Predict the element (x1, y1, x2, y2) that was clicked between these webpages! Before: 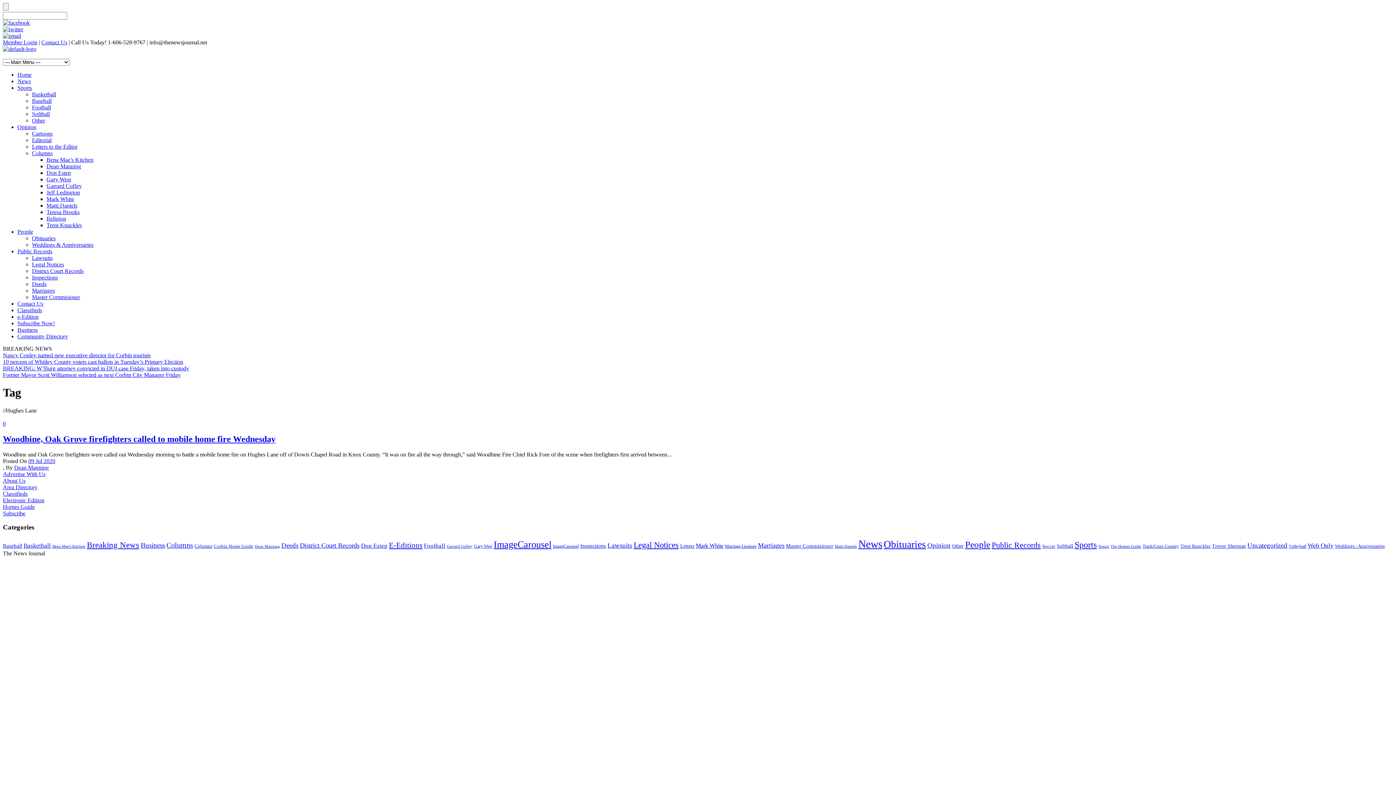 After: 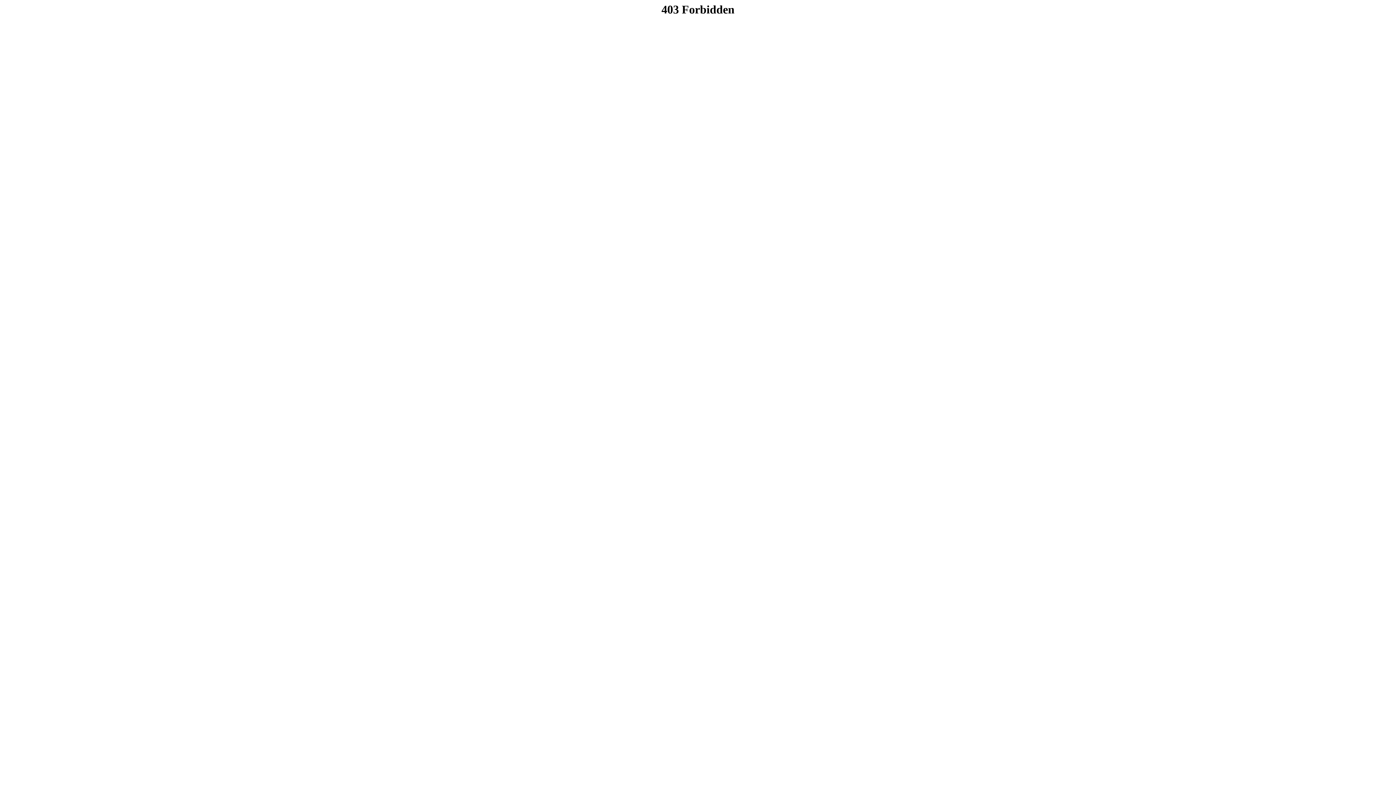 Action: bbox: (474, 544, 492, 549) label: Gary West (65 items)